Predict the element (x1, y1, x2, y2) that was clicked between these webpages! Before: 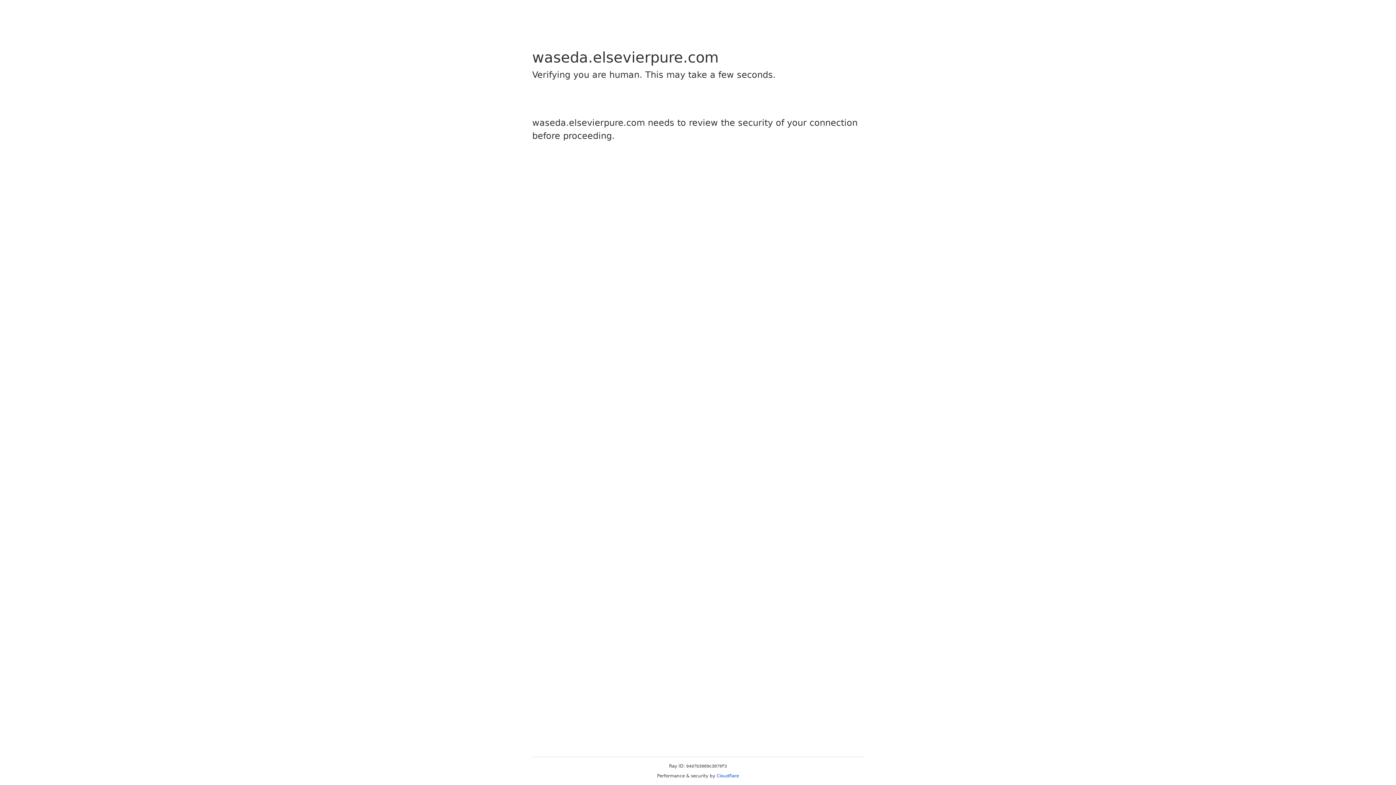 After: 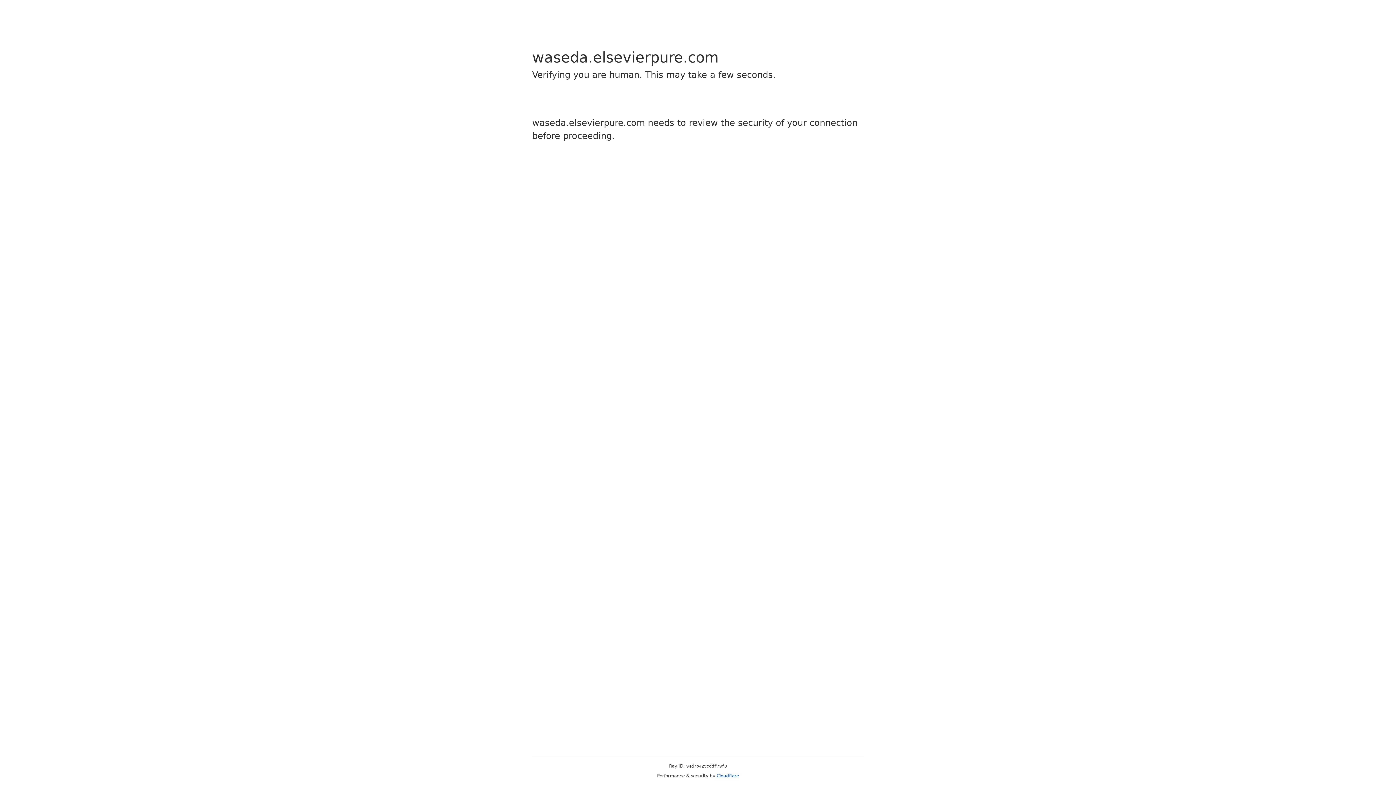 Action: label: Cloudflare bbox: (716, 773, 739, 778)